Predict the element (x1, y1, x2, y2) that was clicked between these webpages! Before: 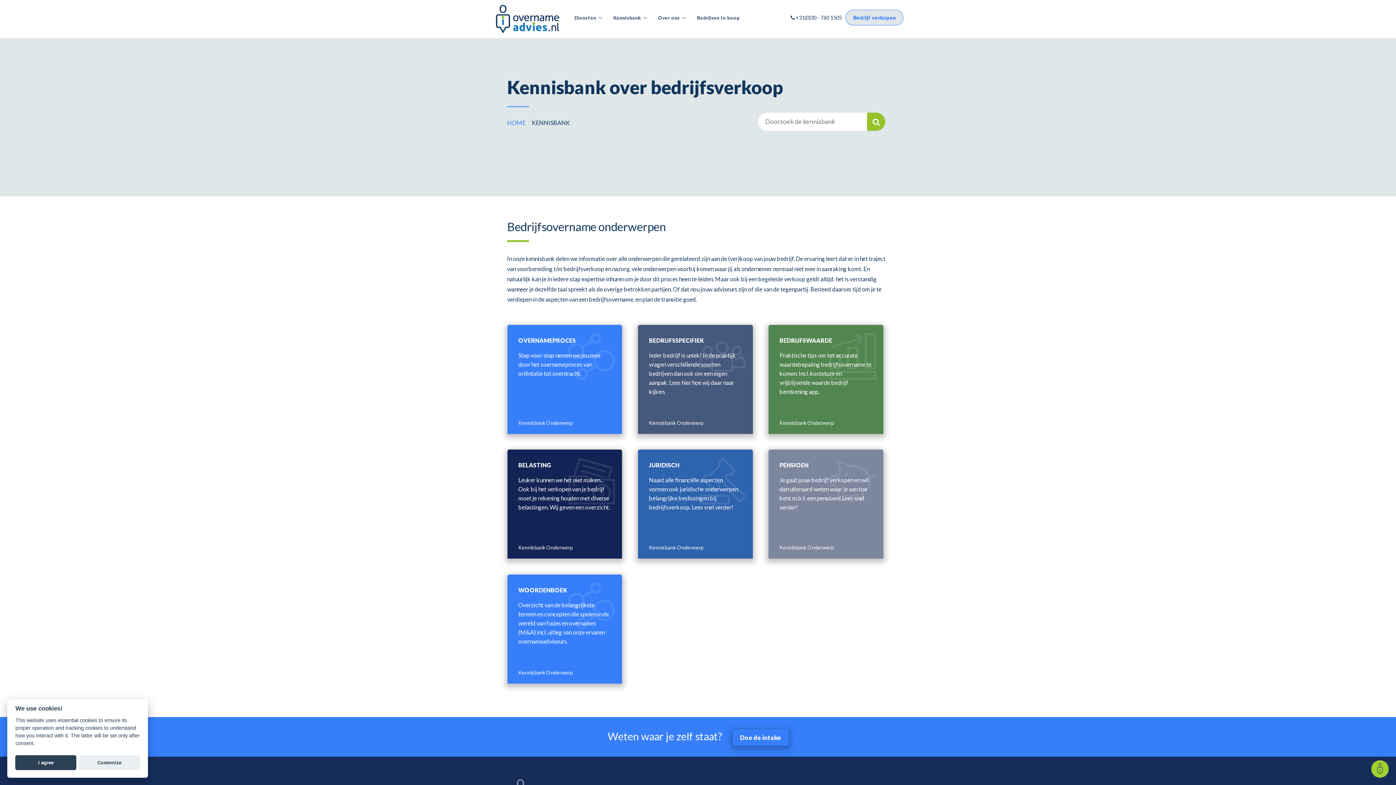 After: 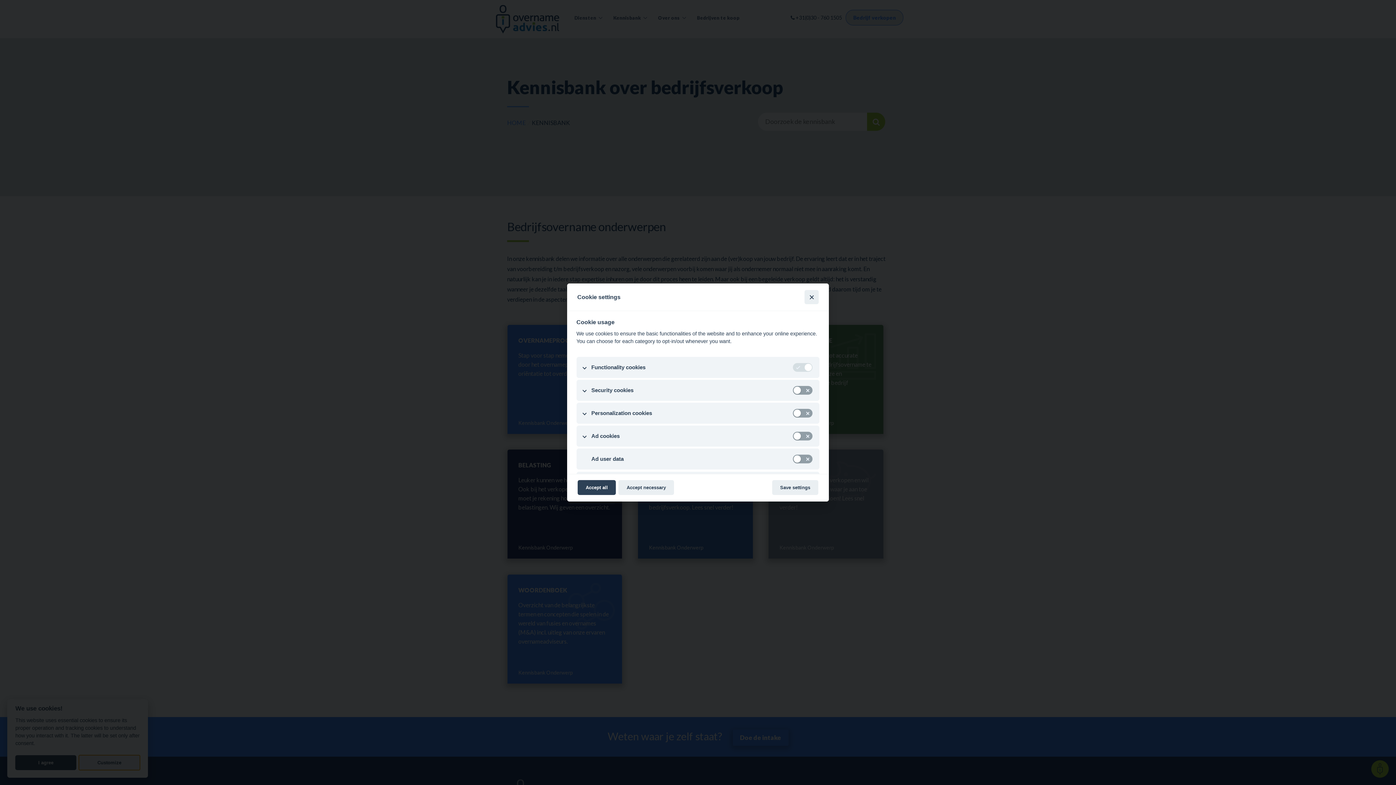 Action: bbox: (78, 755, 139, 770) label: Customize